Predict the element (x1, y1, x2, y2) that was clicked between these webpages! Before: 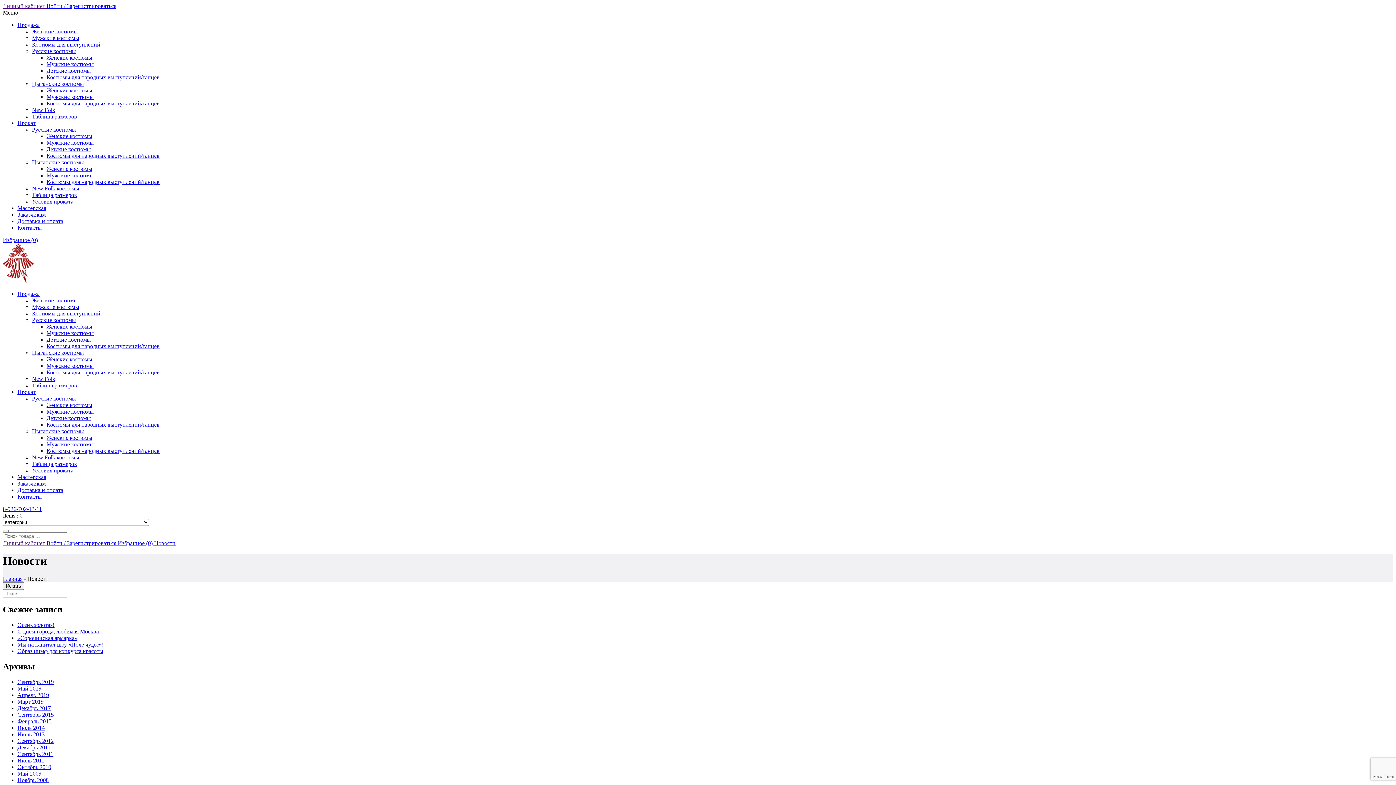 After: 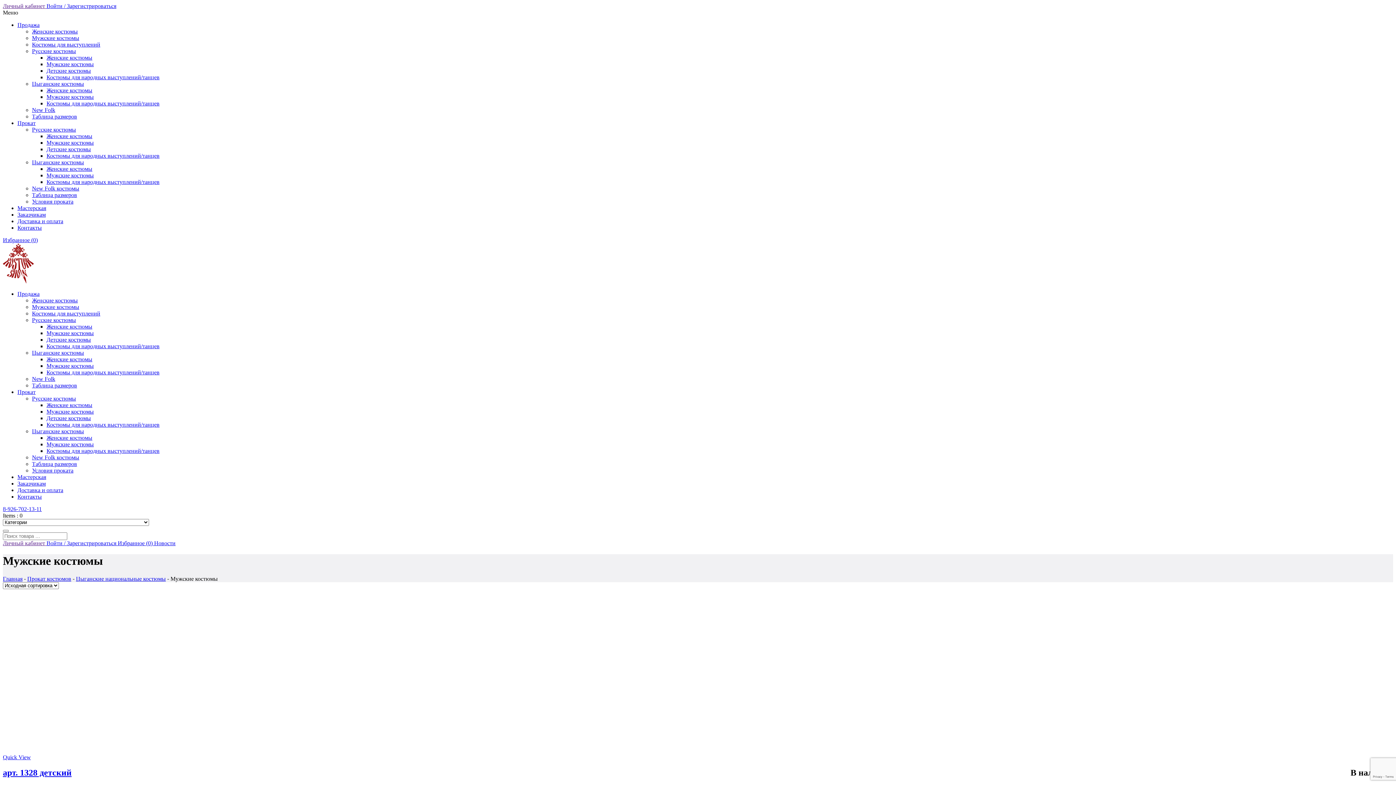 Action: bbox: (46, 172, 93, 178) label: Мужские костюмы